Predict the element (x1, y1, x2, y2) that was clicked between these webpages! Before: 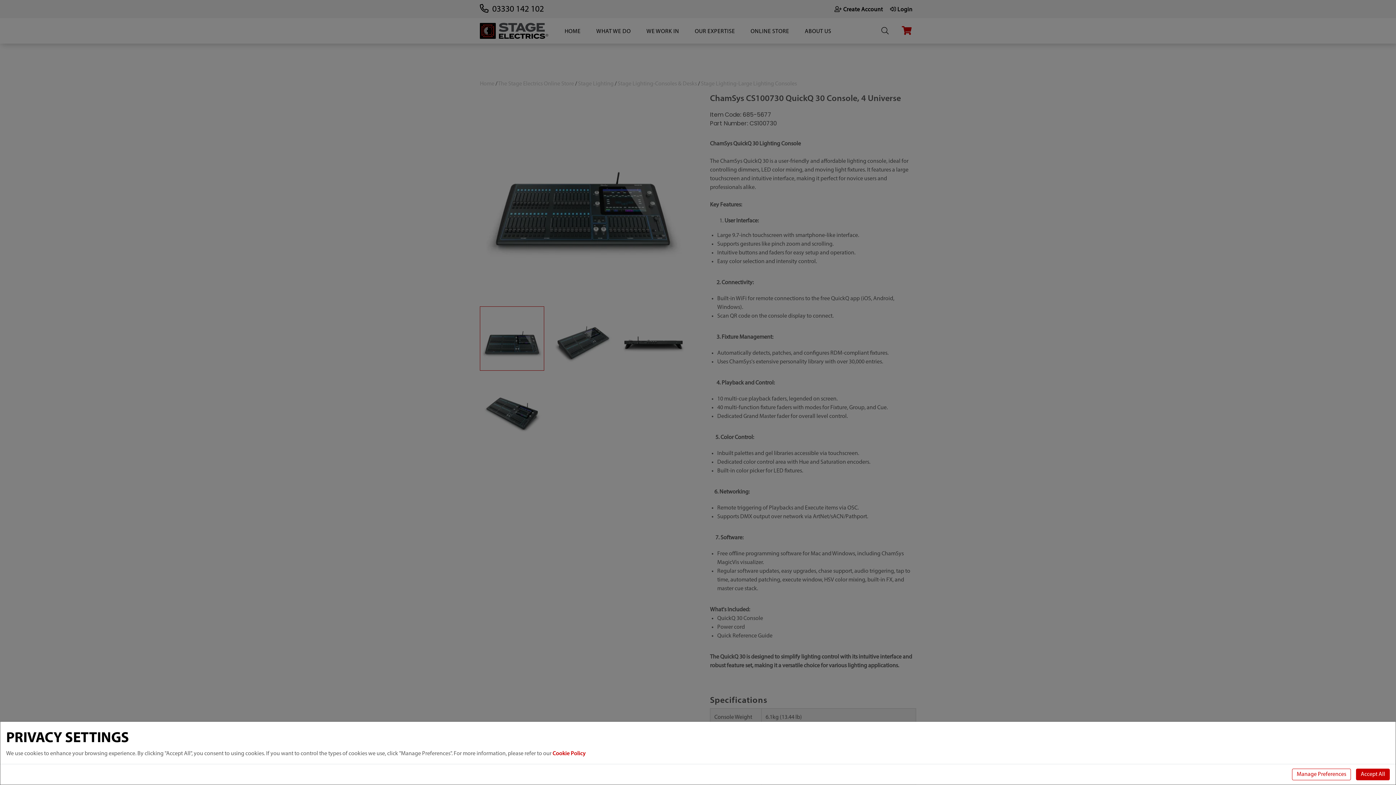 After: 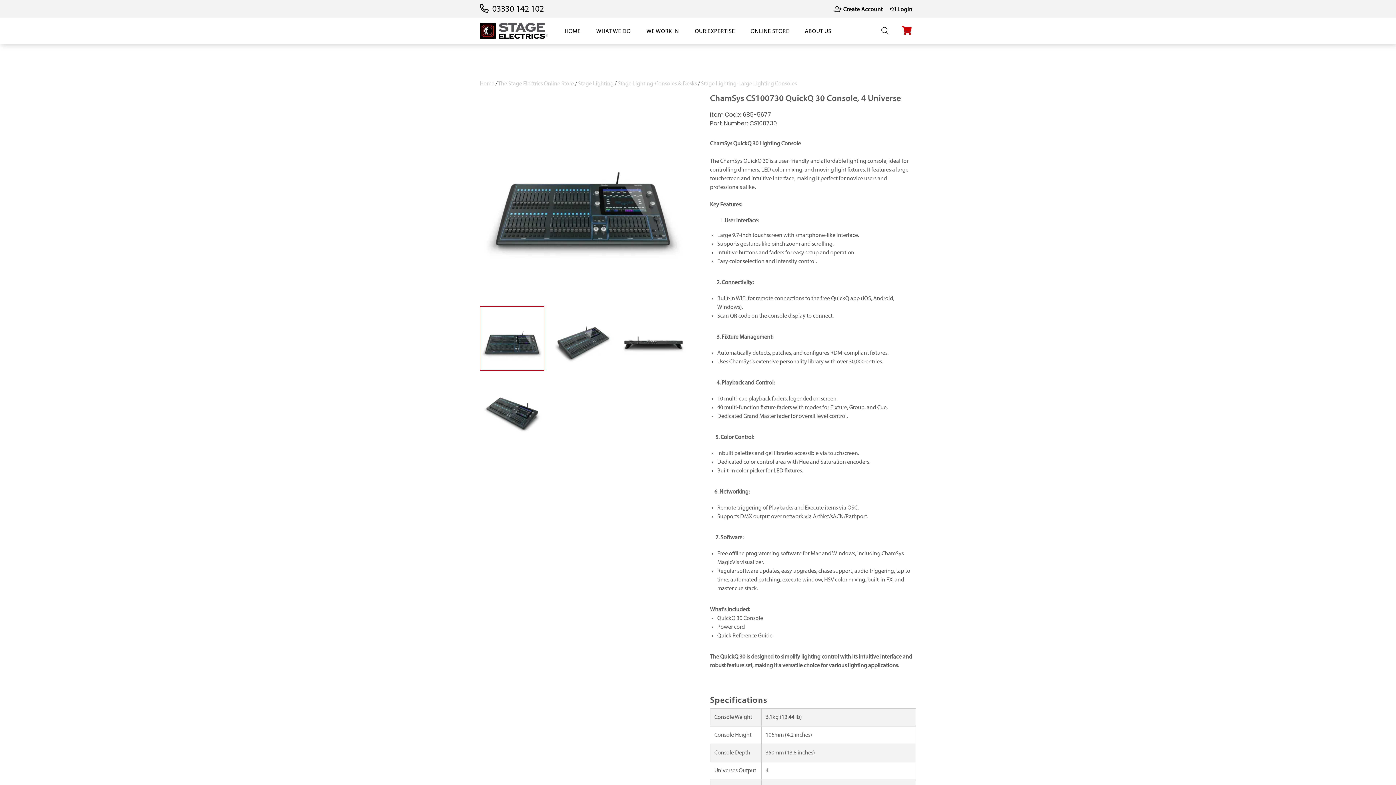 Action: bbox: (1356, 769, 1390, 780) label: Accept All